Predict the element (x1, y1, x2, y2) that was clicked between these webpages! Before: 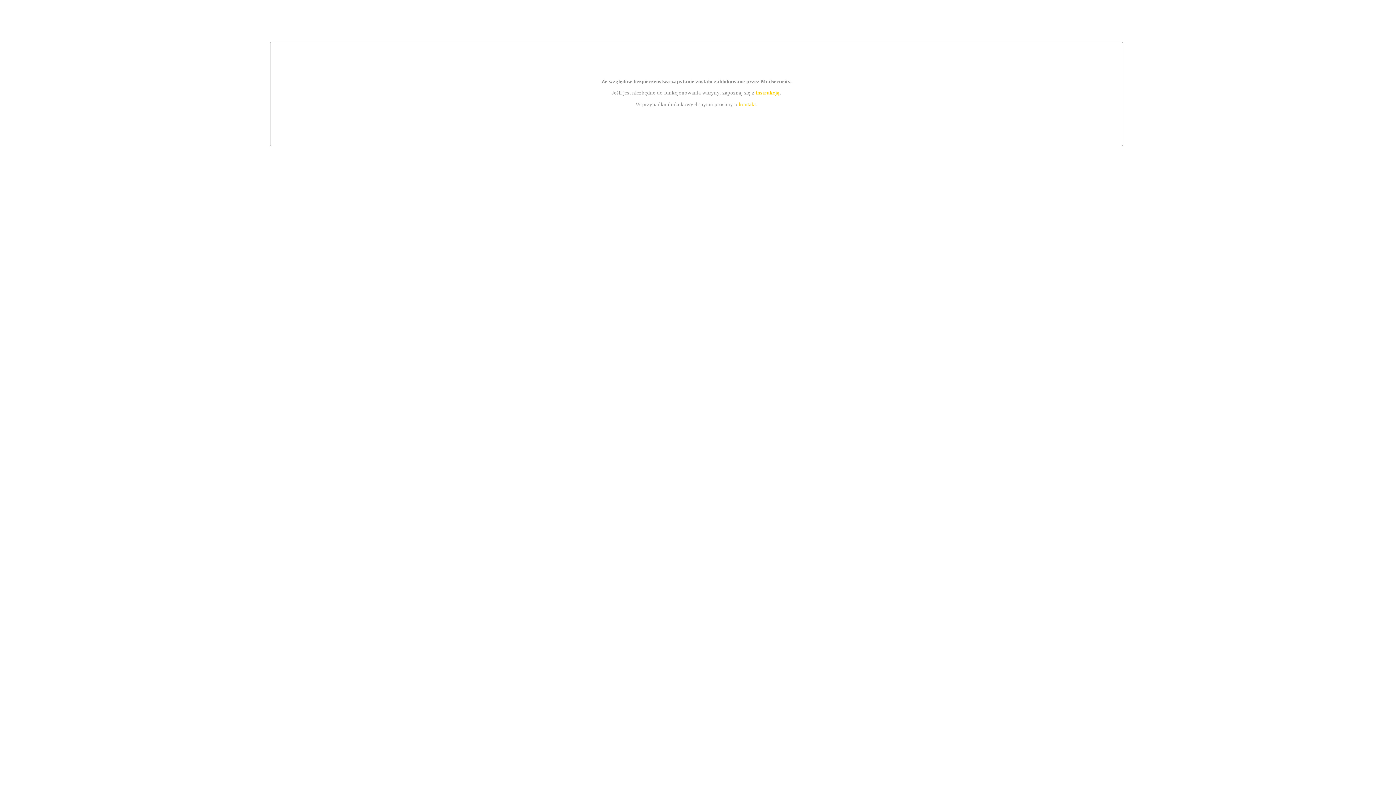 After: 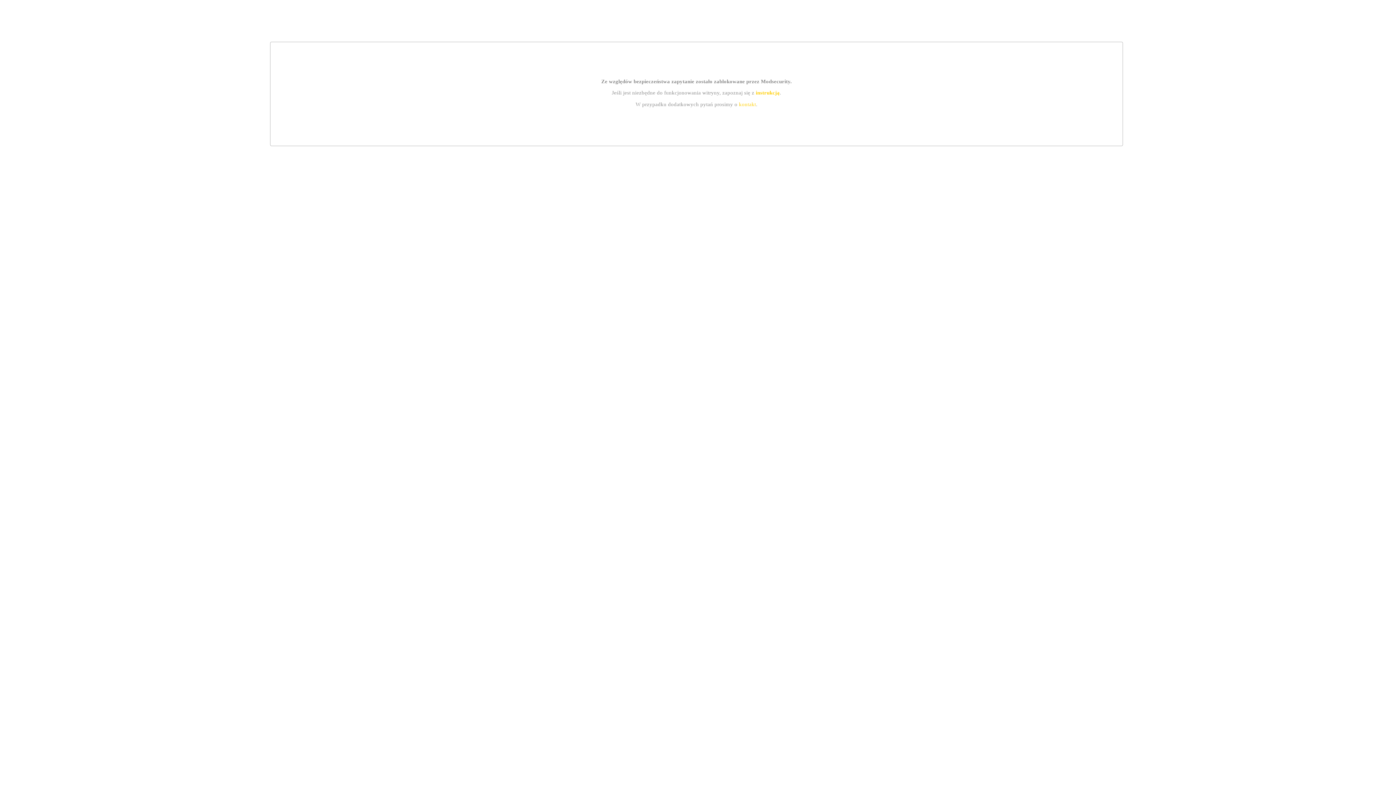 Action: label: instrukcją bbox: (755, 89, 779, 95)